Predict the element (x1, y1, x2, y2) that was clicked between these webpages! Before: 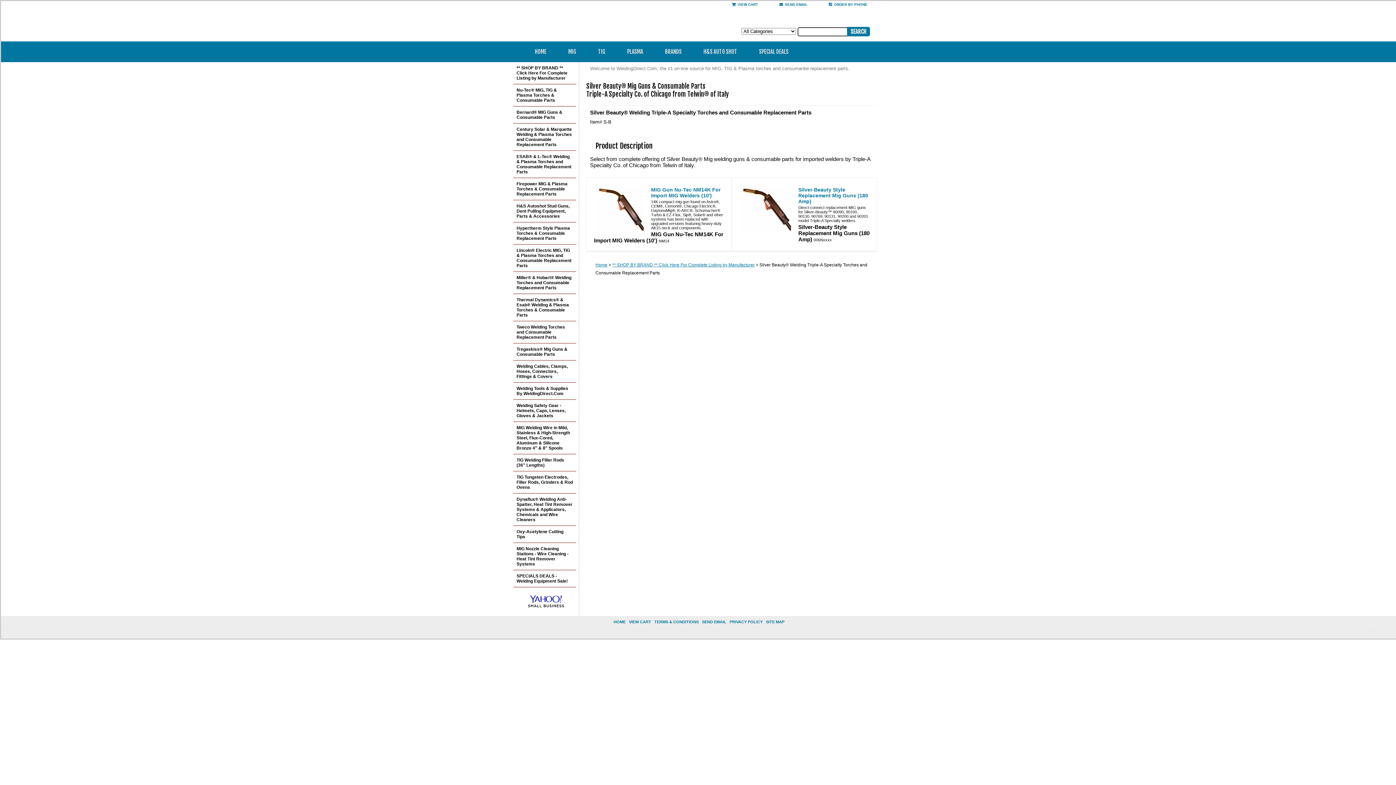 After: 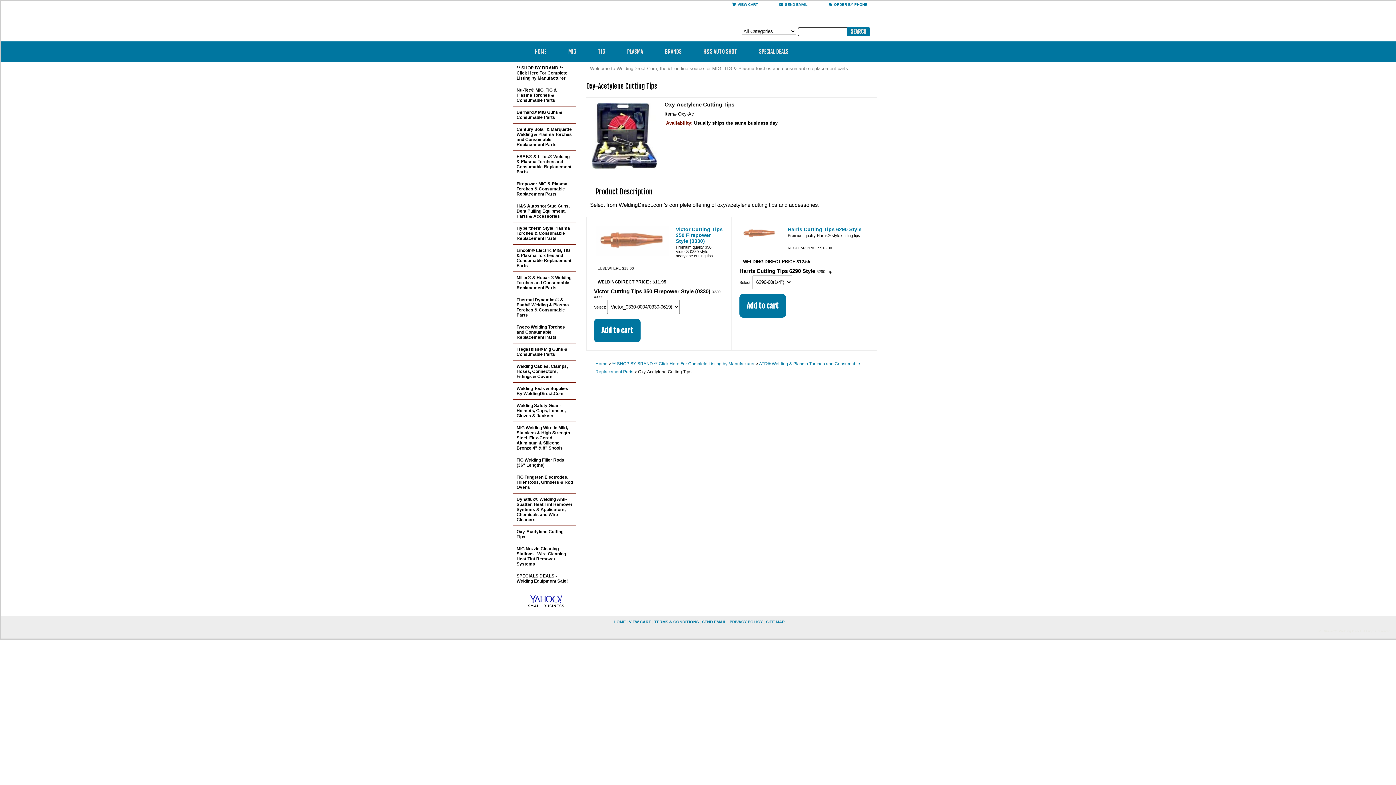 Action: bbox: (513, 526, 576, 543) label: Oxy-Acetylene Cutting Tips